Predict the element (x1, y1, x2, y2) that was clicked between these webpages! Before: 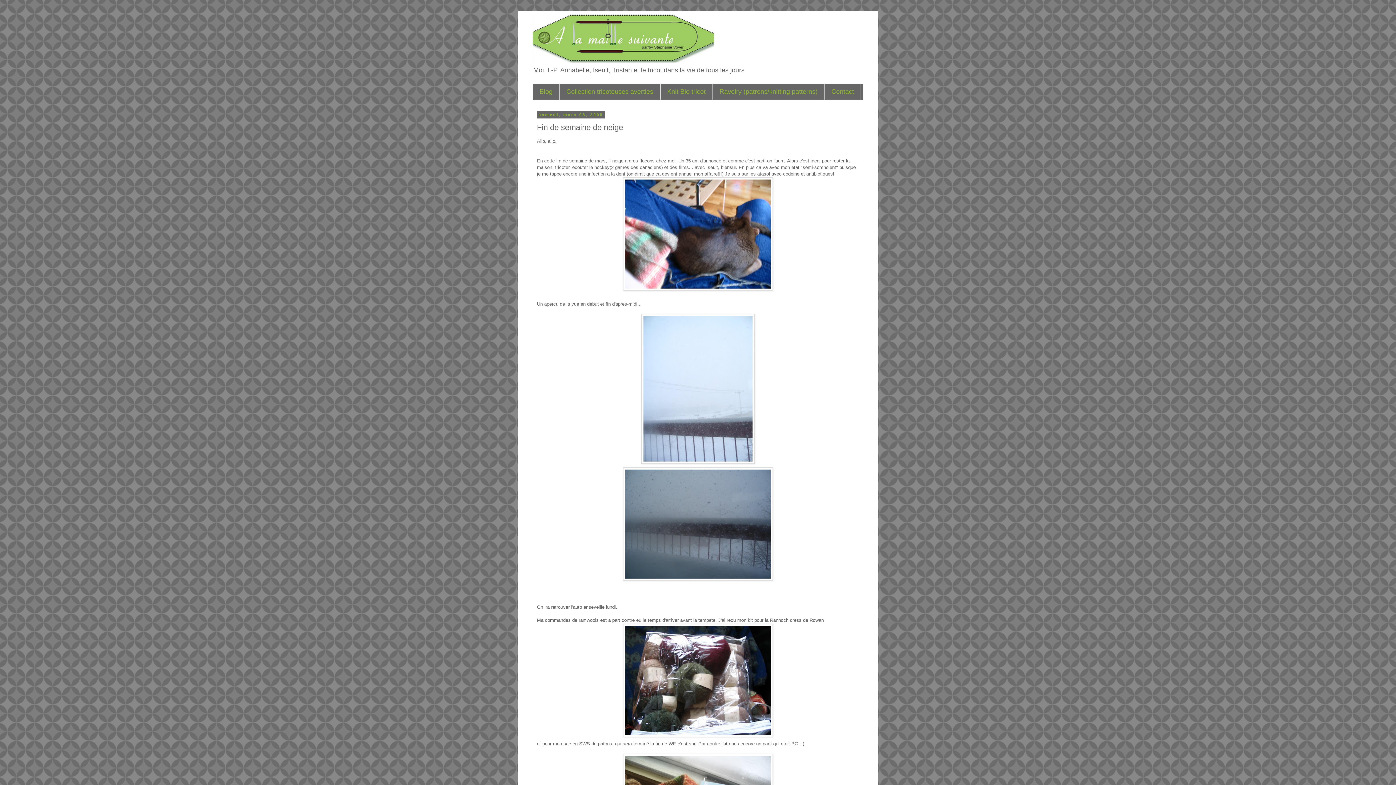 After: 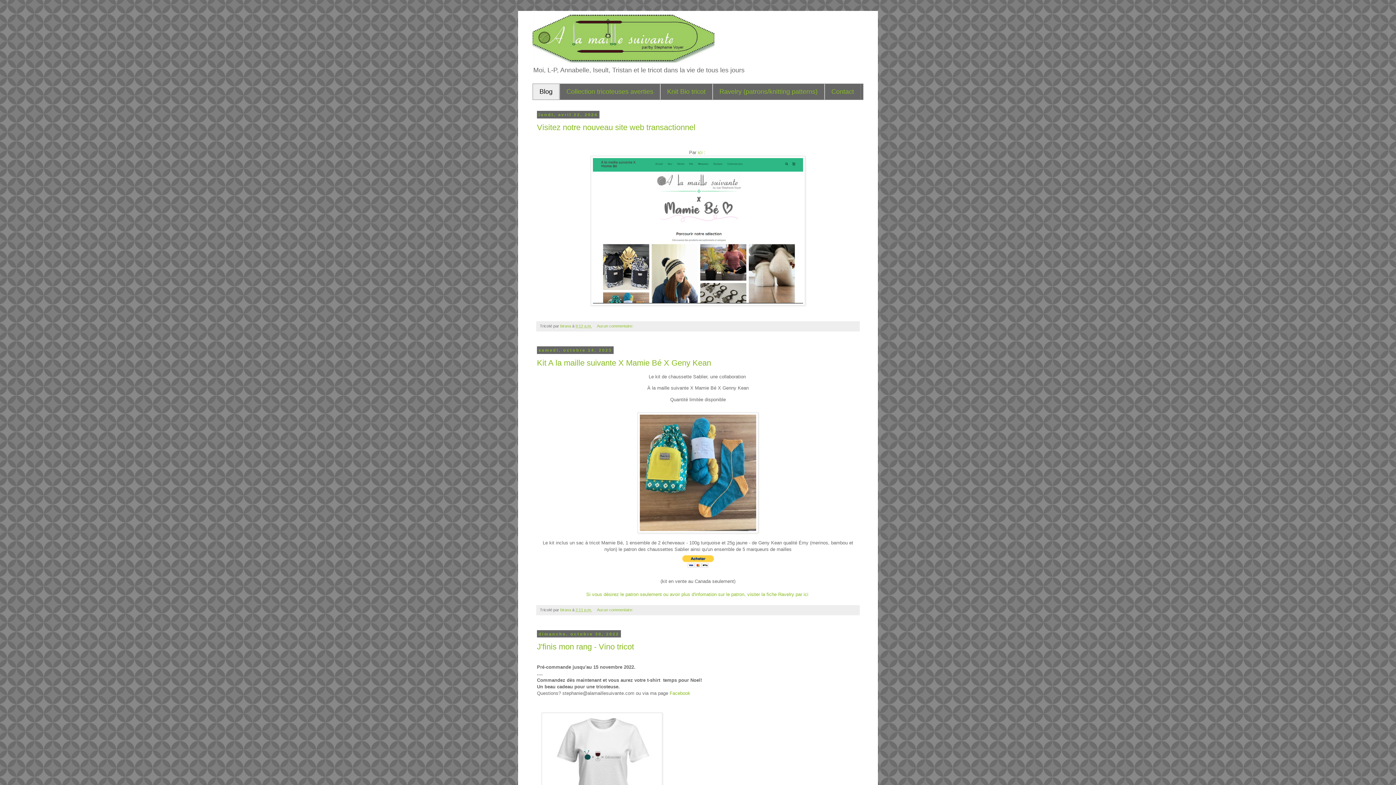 Action: bbox: (532, 14, 863, 62)